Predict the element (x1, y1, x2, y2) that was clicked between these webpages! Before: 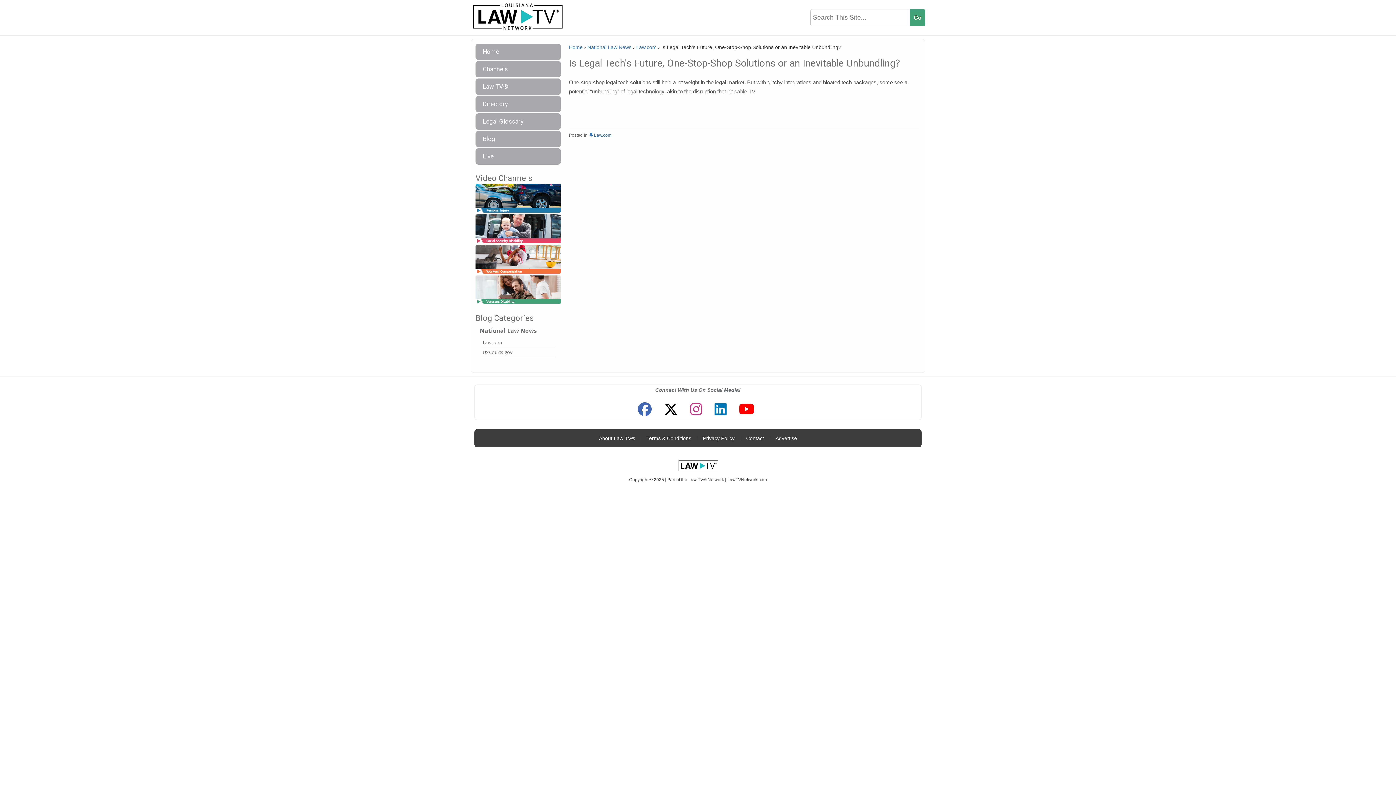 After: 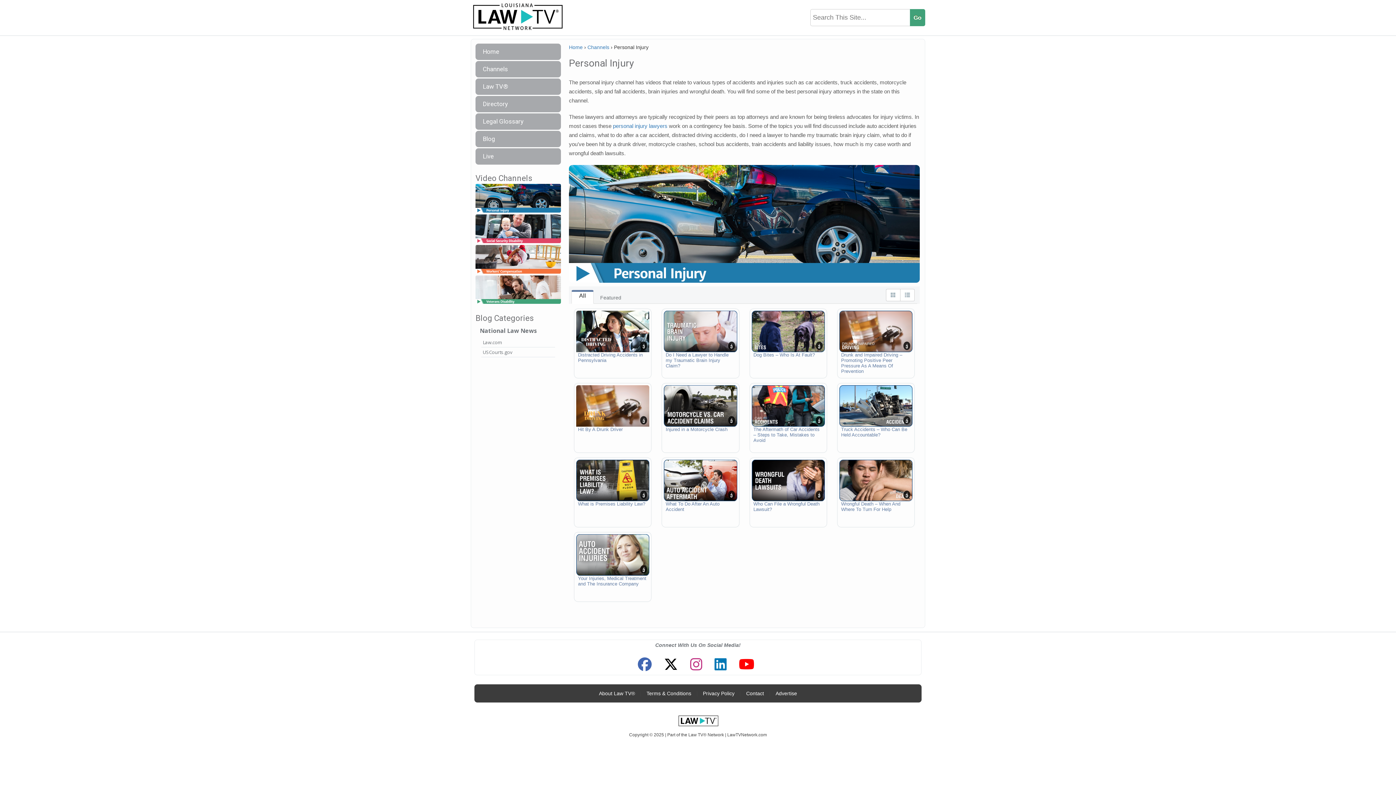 Action: bbox: (475, 195, 561, 202)